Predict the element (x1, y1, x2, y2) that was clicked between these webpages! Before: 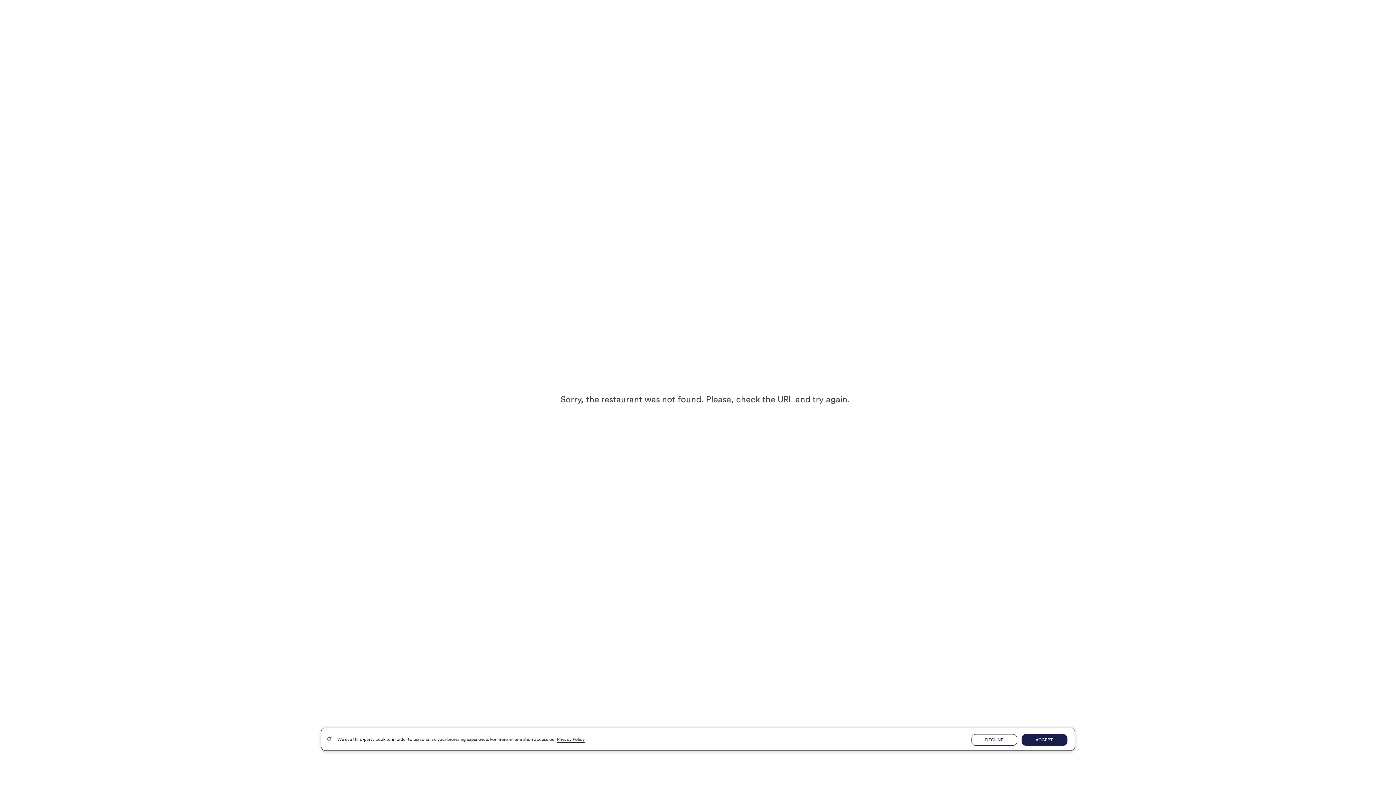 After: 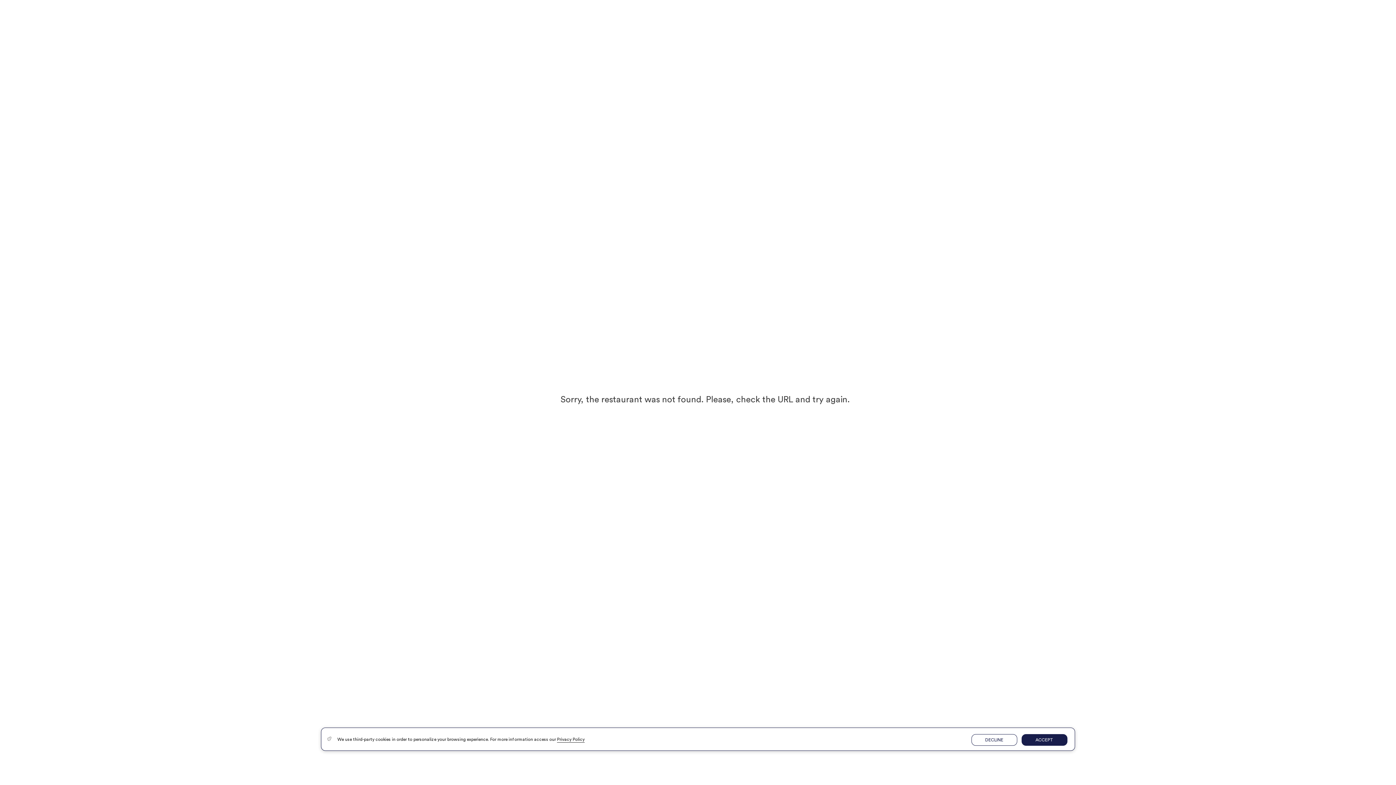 Action: bbox: (557, 737, 584, 741) label: Privacy Policy